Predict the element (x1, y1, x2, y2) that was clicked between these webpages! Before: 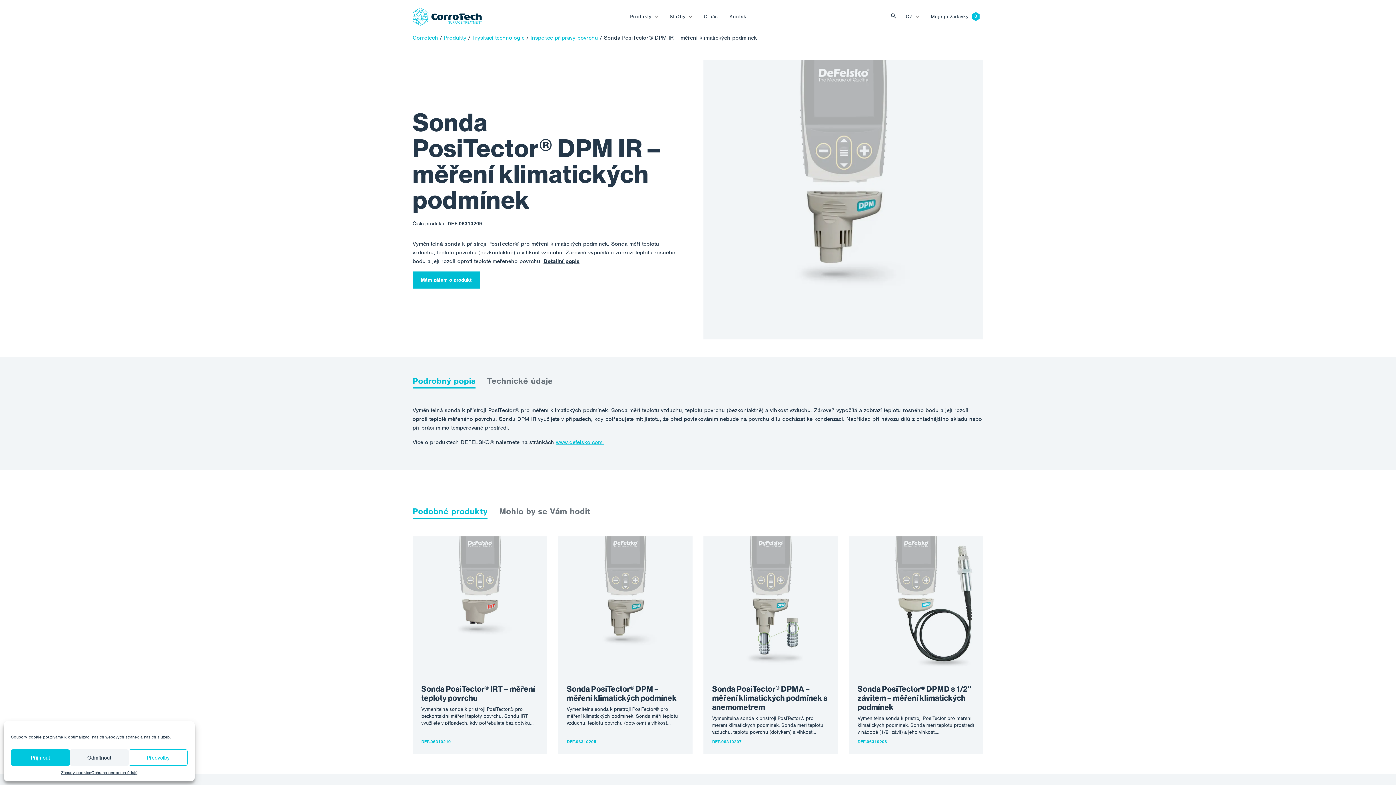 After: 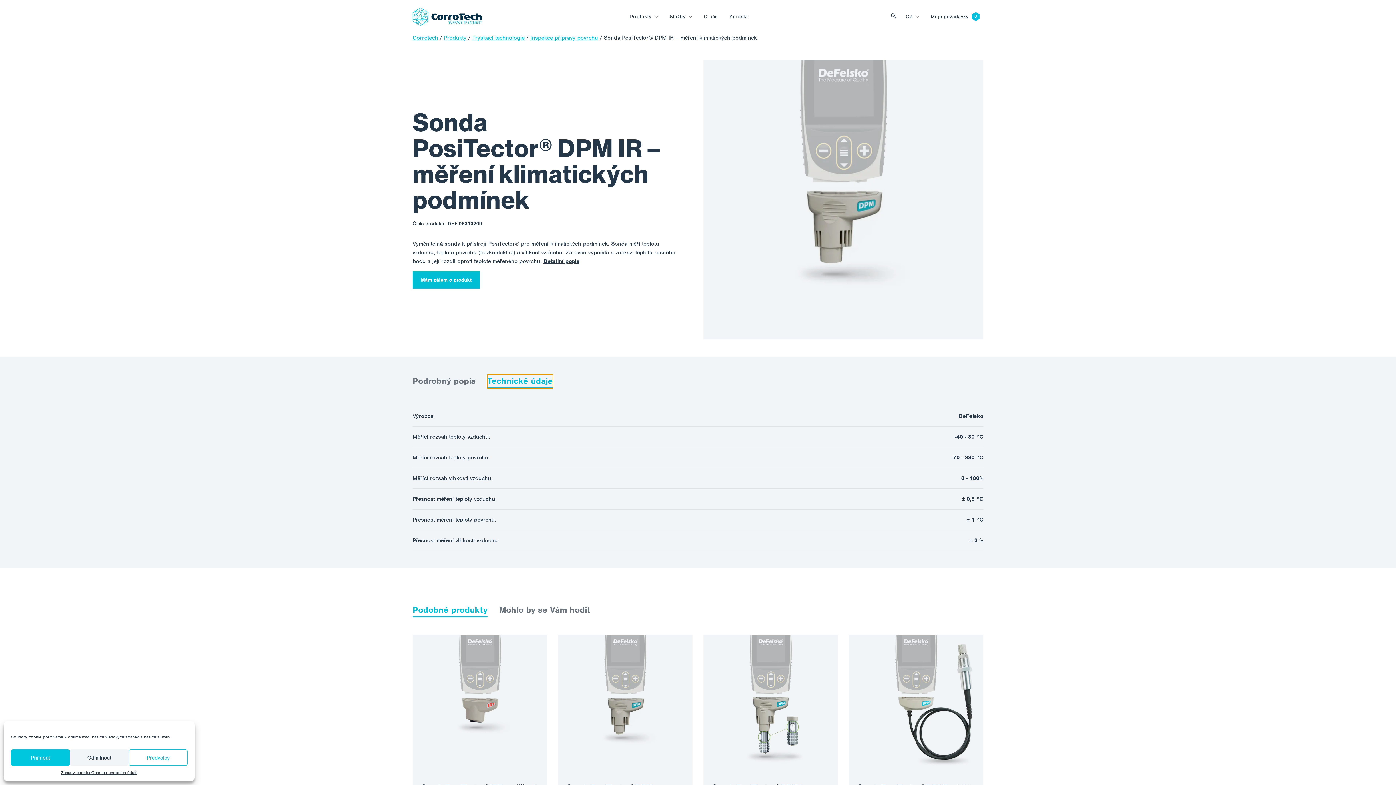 Action: bbox: (487, 374, 553, 387) label: Technické údaje